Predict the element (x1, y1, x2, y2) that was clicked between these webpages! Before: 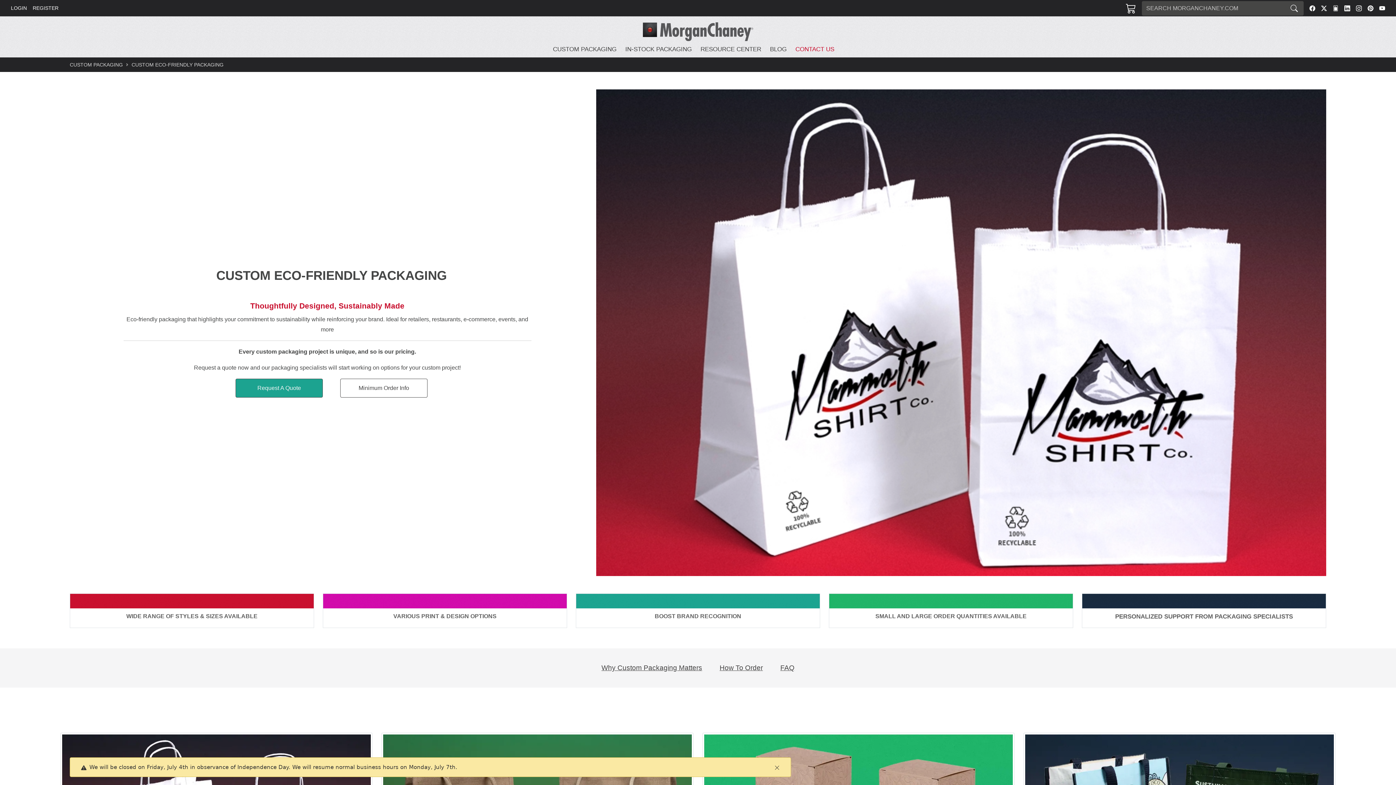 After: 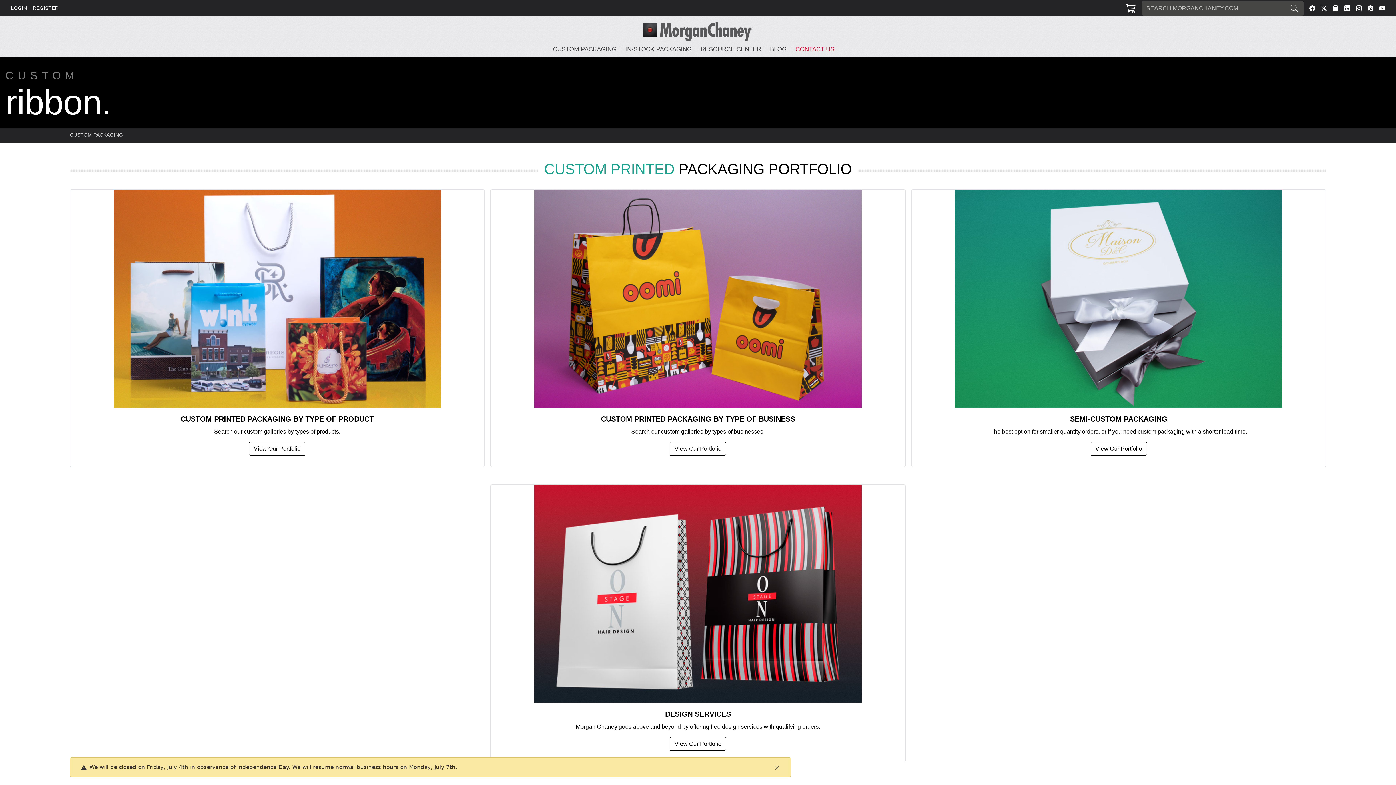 Action: label: CUSTOM PACKAGING bbox: (69, 61, 122, 67)